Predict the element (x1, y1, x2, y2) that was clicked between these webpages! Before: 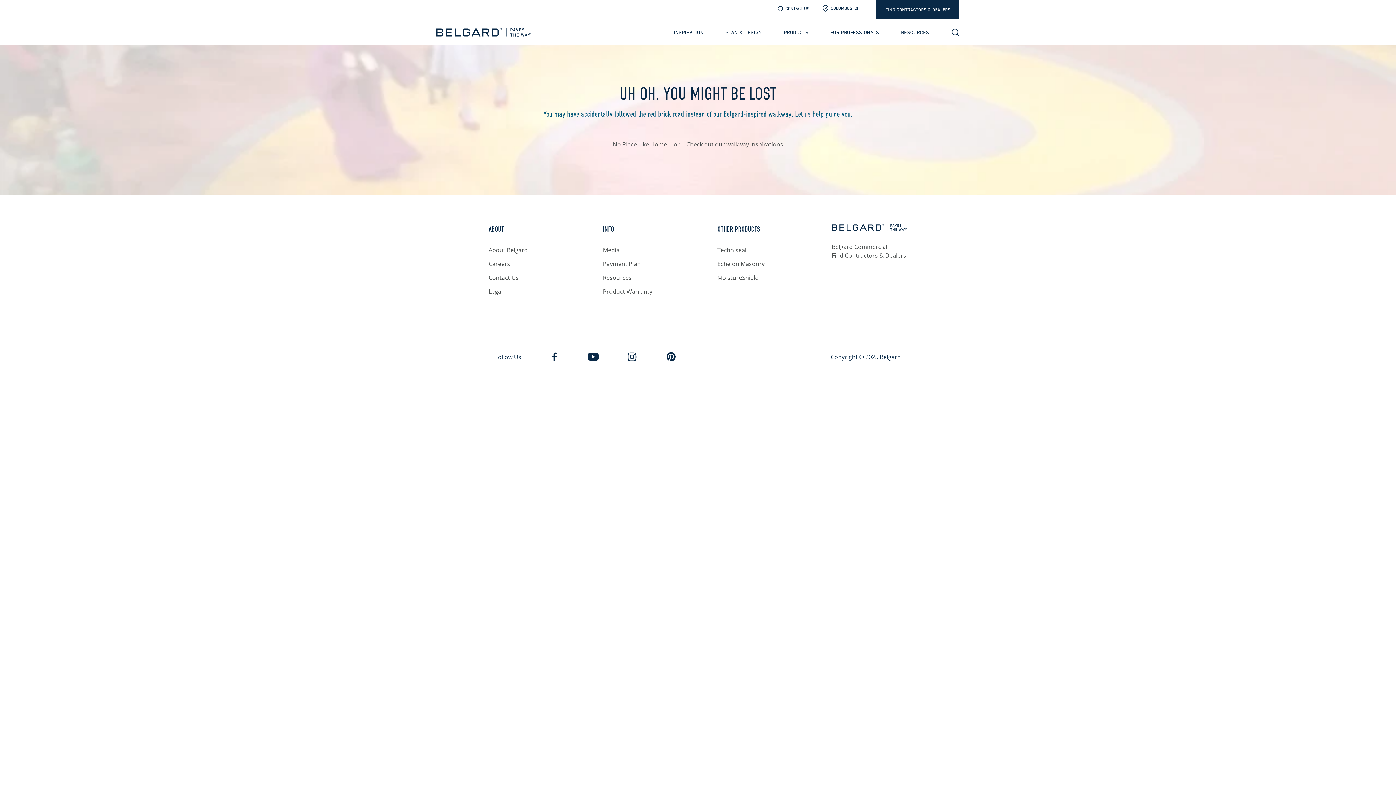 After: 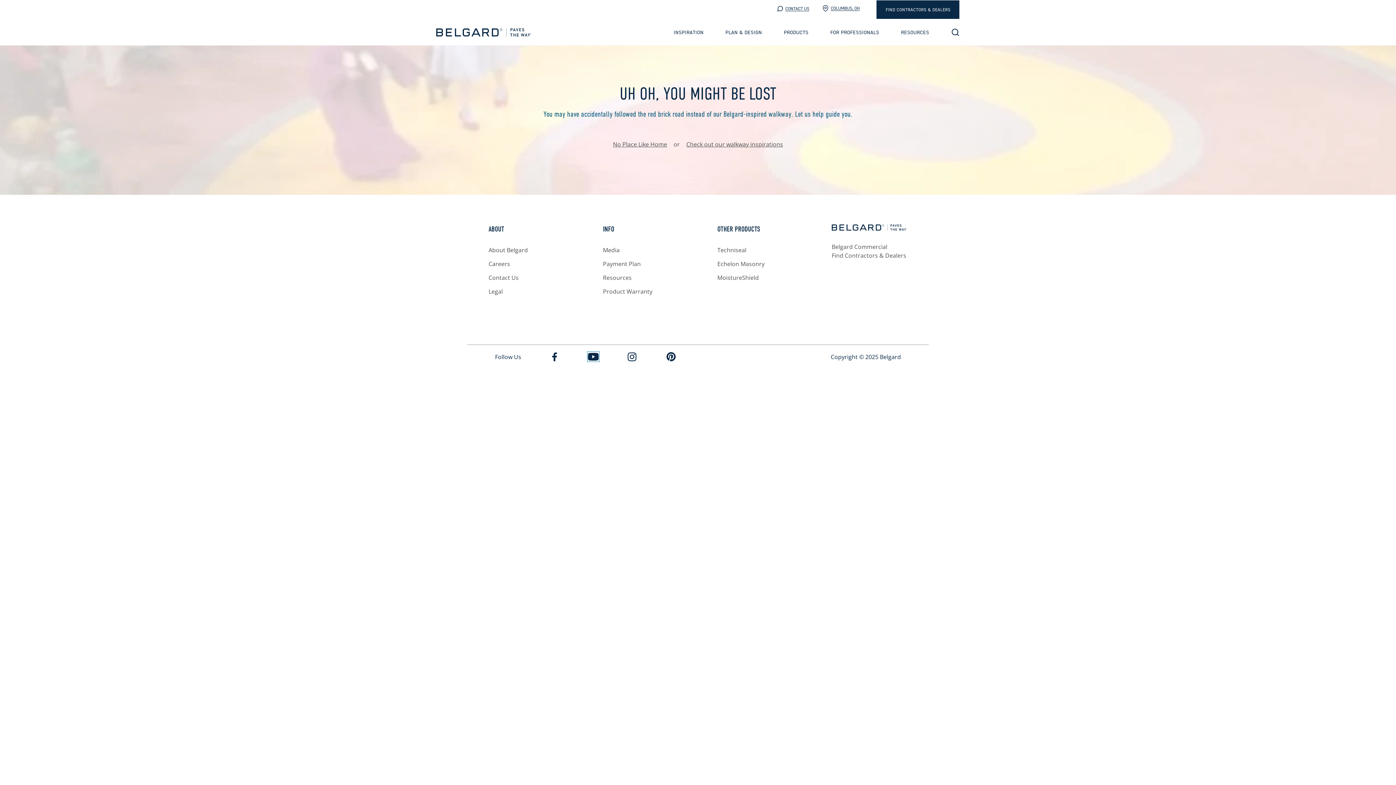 Action: bbox: (588, 352, 599, 361)